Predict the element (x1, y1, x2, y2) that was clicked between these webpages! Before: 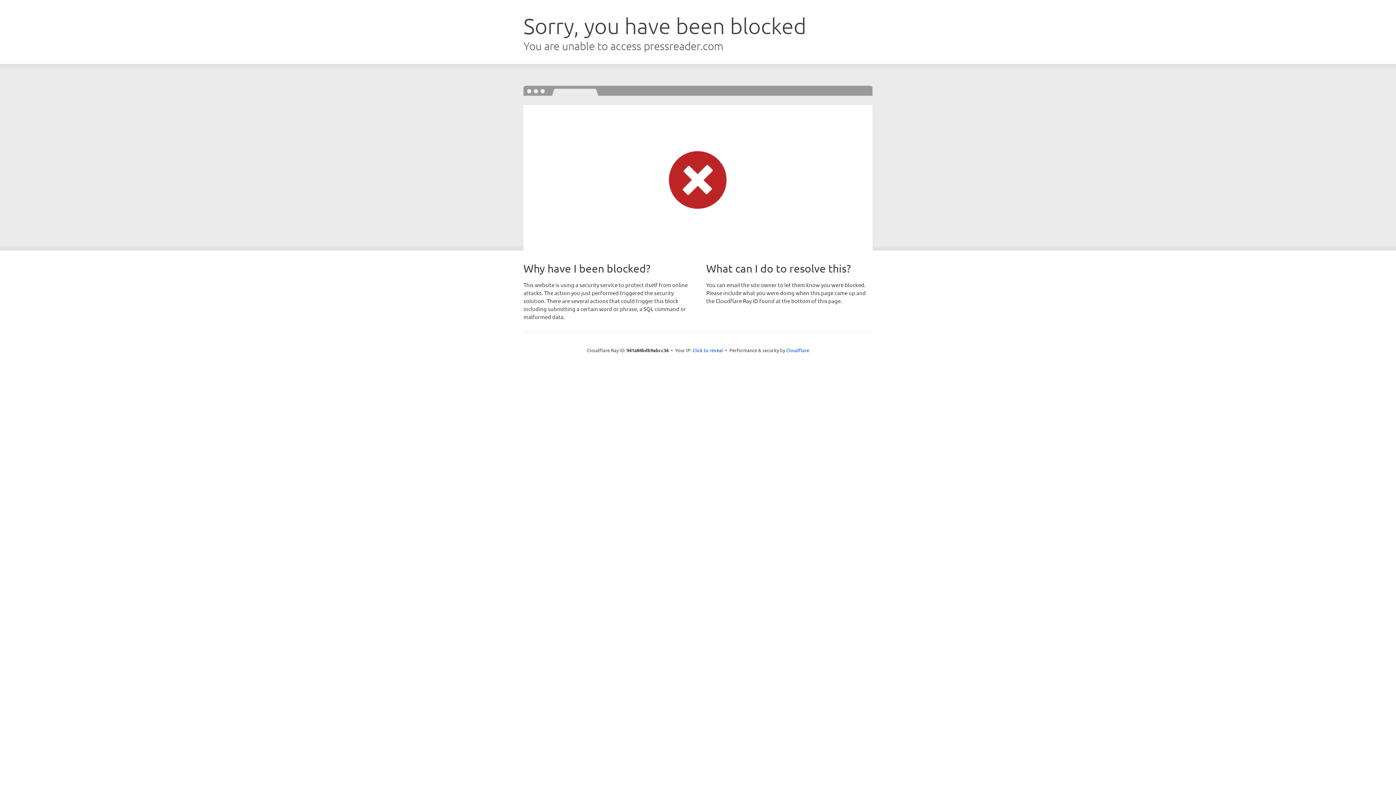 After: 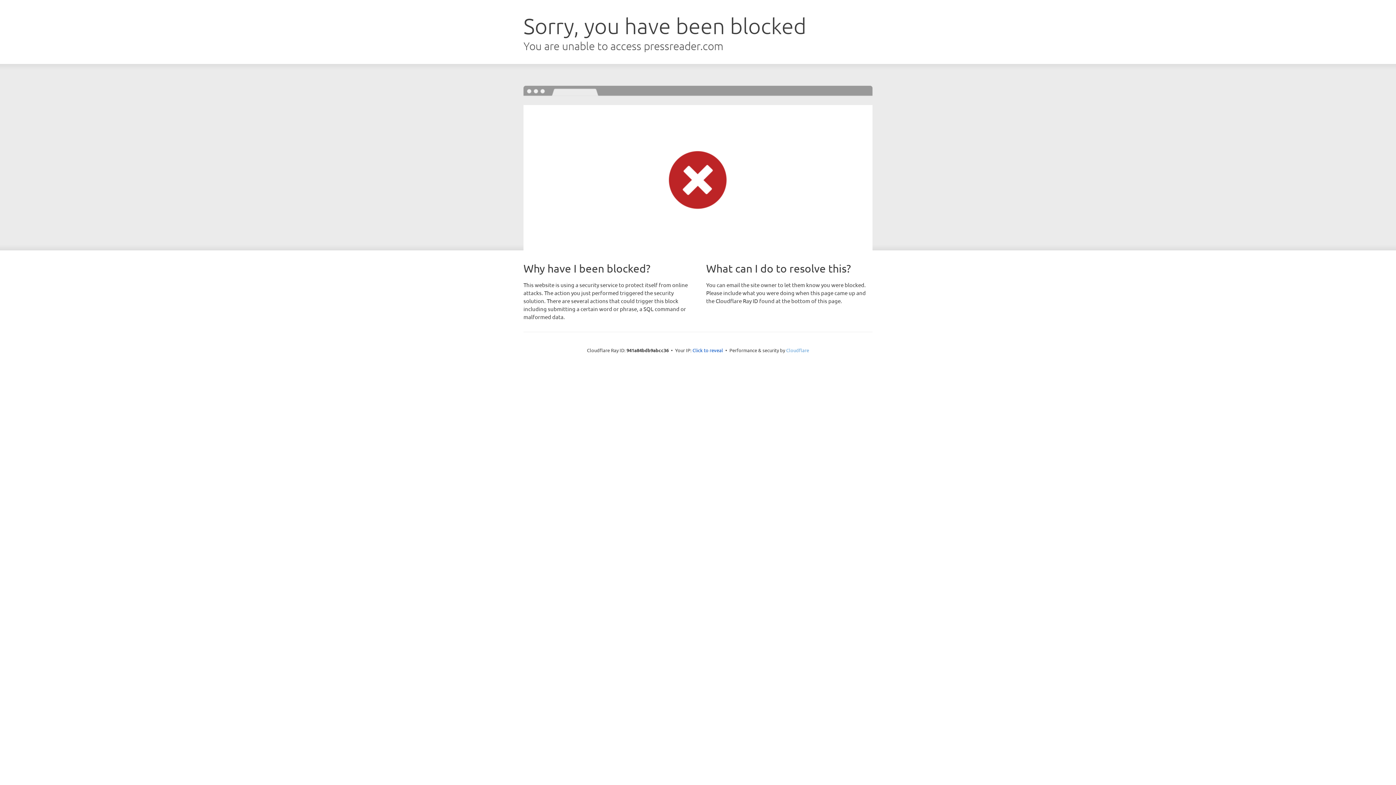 Action: bbox: (786, 347, 809, 353) label: Cloudflare